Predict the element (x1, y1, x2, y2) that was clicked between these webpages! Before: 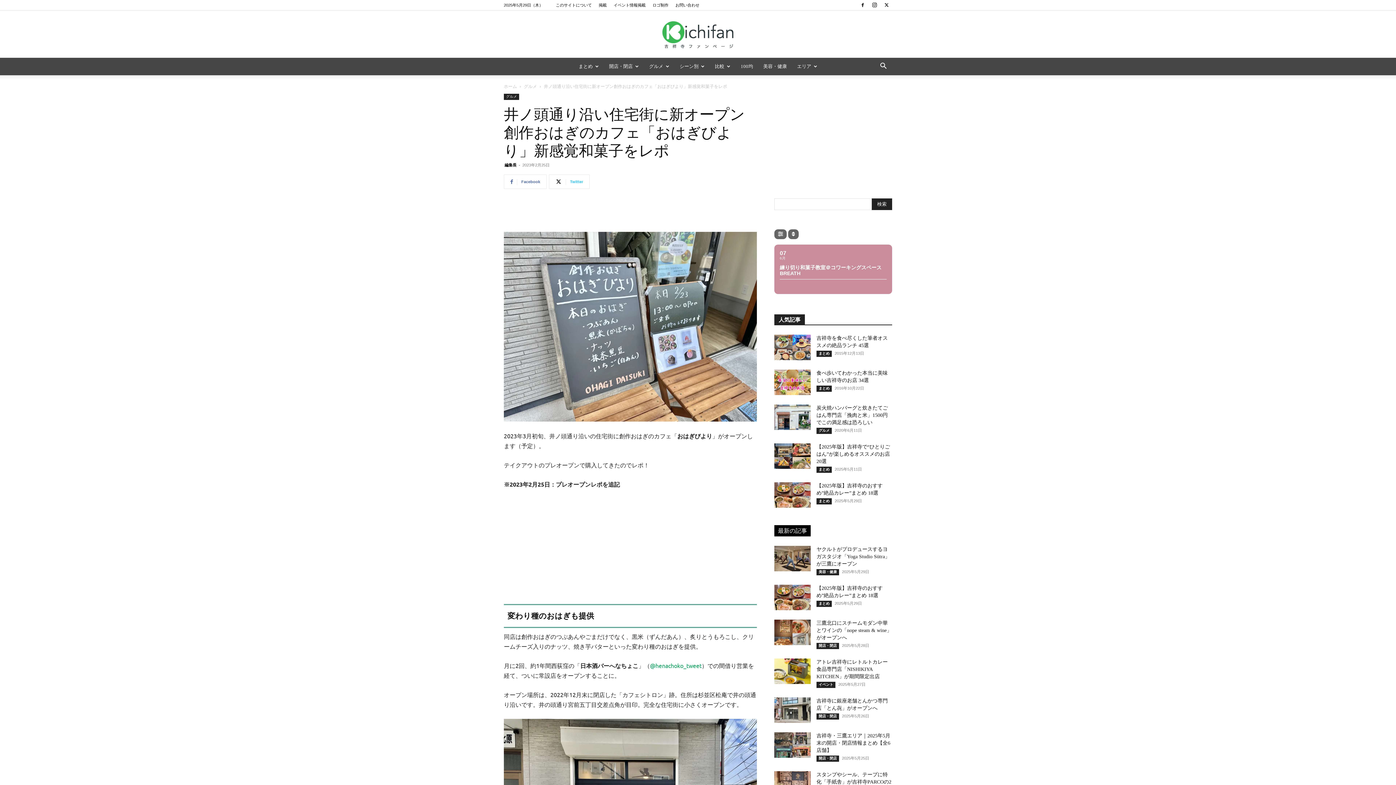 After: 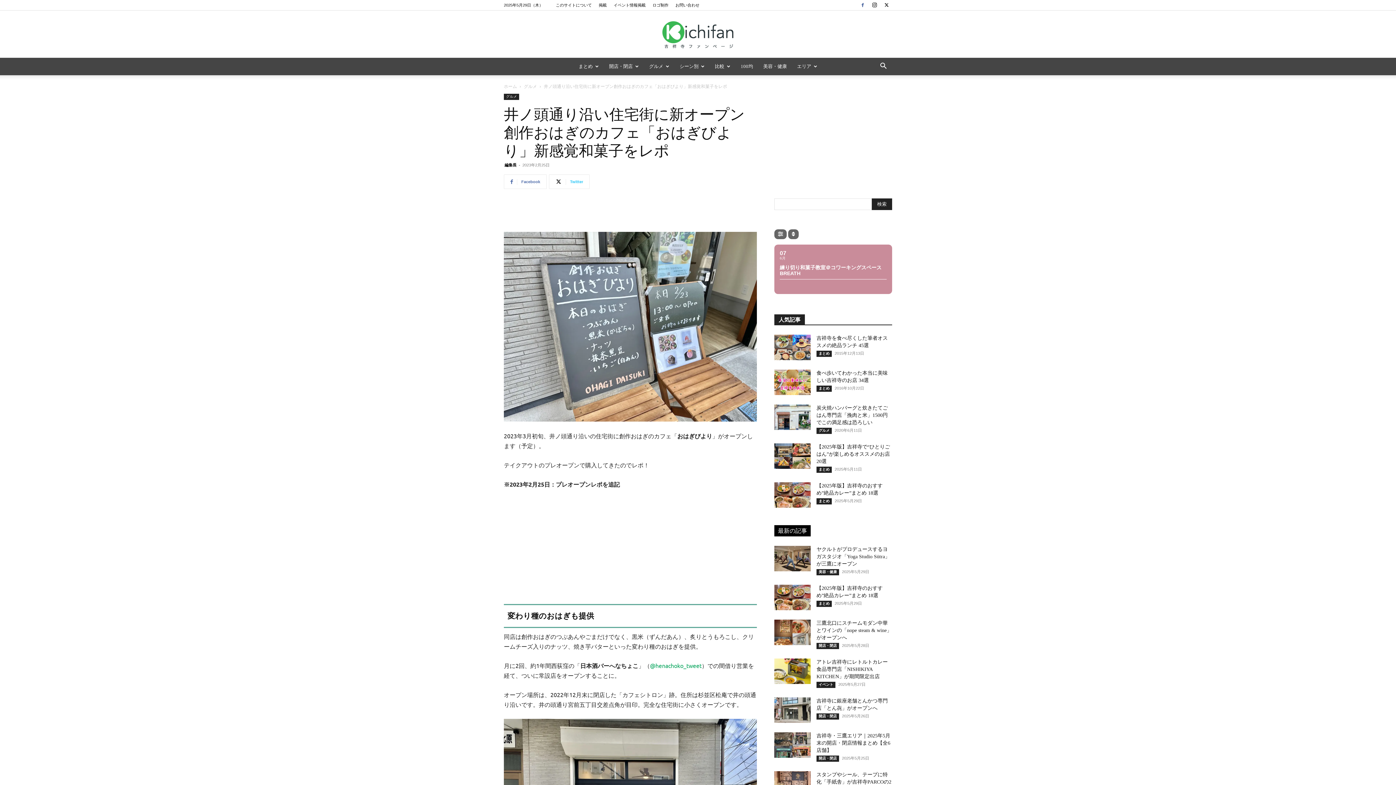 Action: bbox: (857, 0, 868, 10)